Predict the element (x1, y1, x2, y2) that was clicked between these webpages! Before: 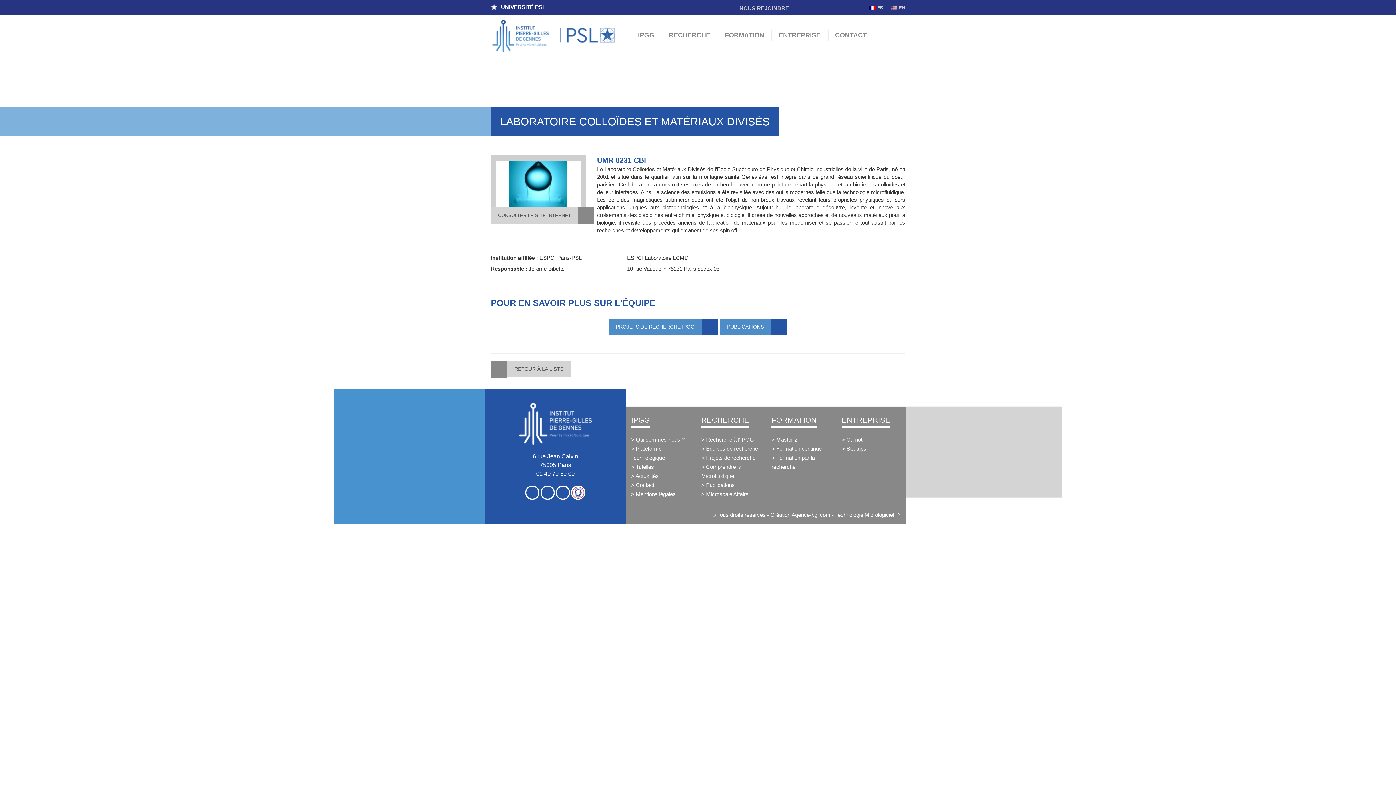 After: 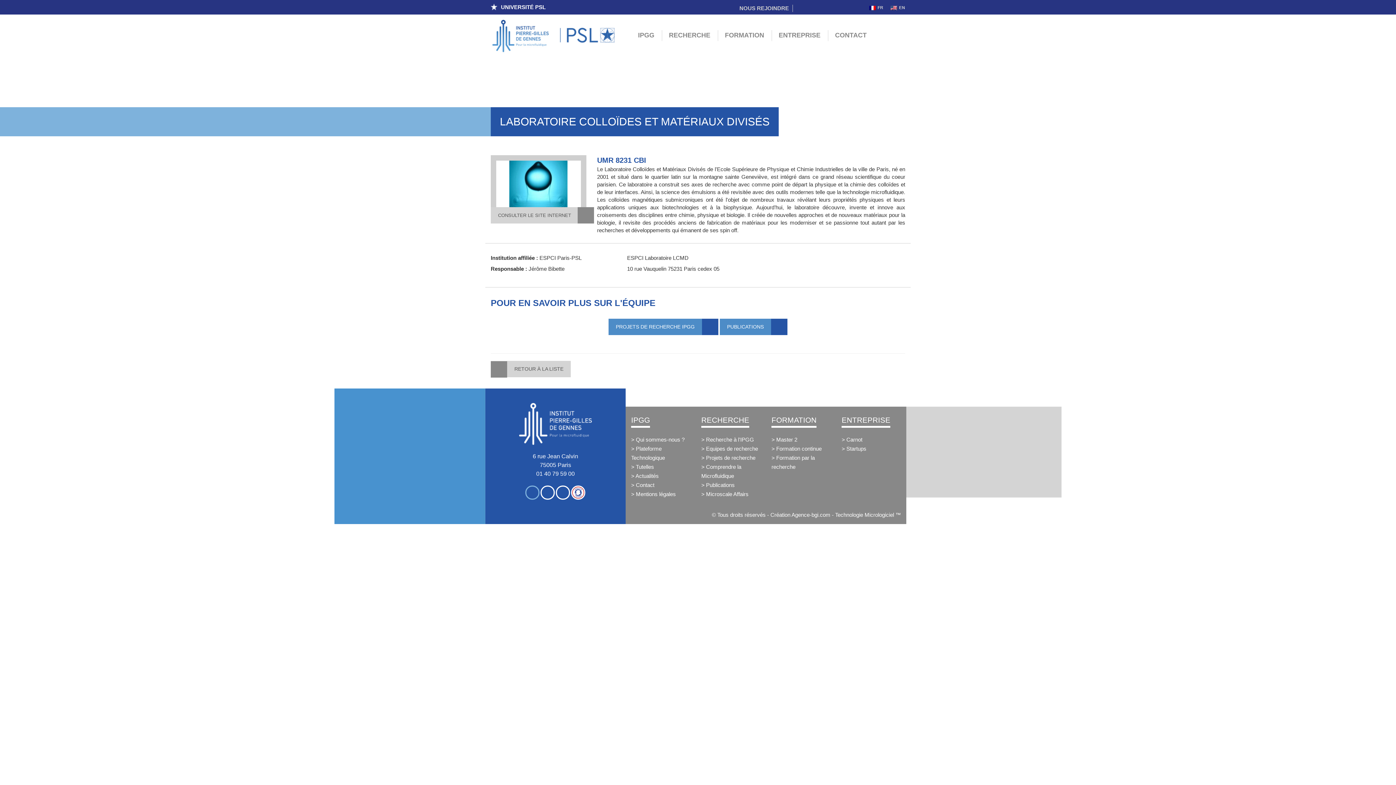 Action: bbox: (525, 485, 539, 500)